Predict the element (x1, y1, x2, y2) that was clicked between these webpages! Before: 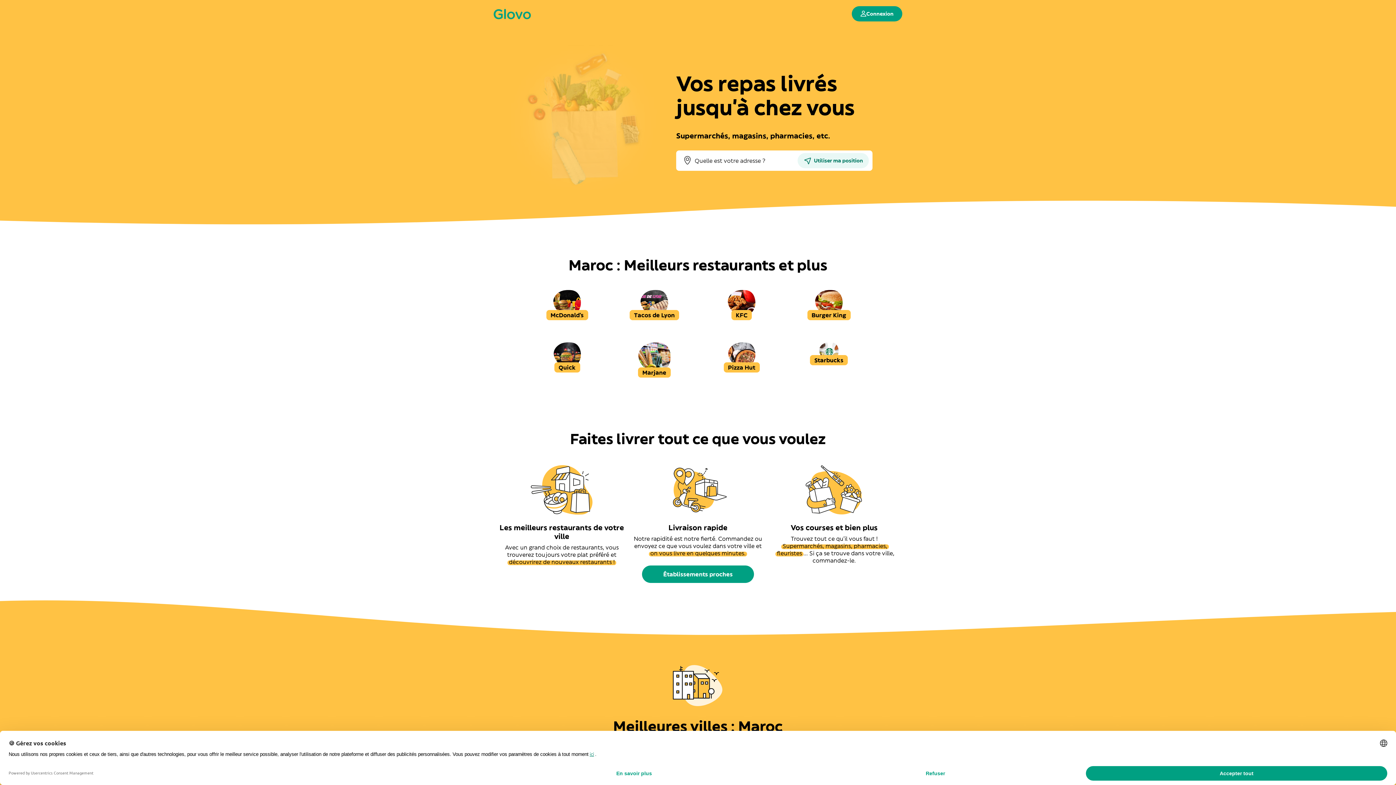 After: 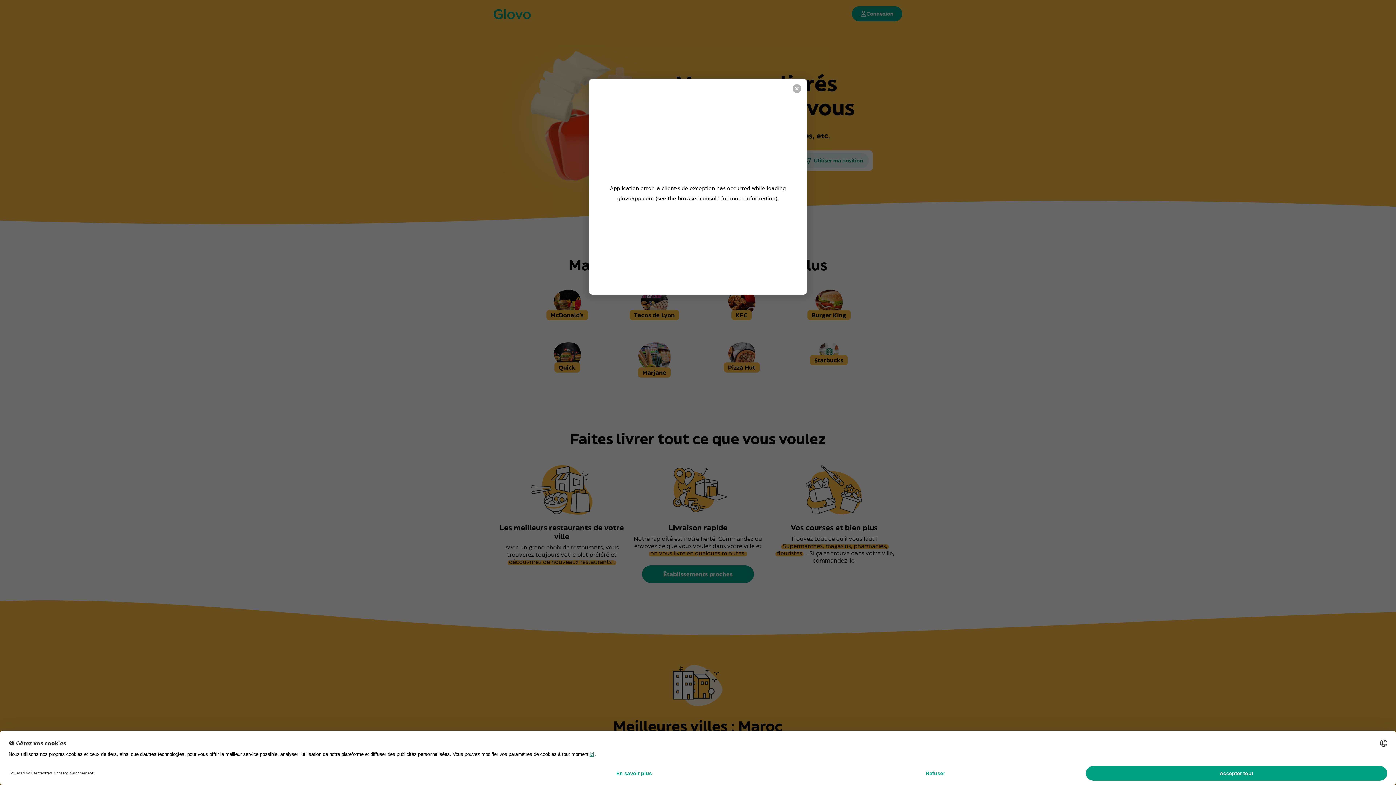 Action: bbox: (642, 597, 754, 614) label: Établissements proches